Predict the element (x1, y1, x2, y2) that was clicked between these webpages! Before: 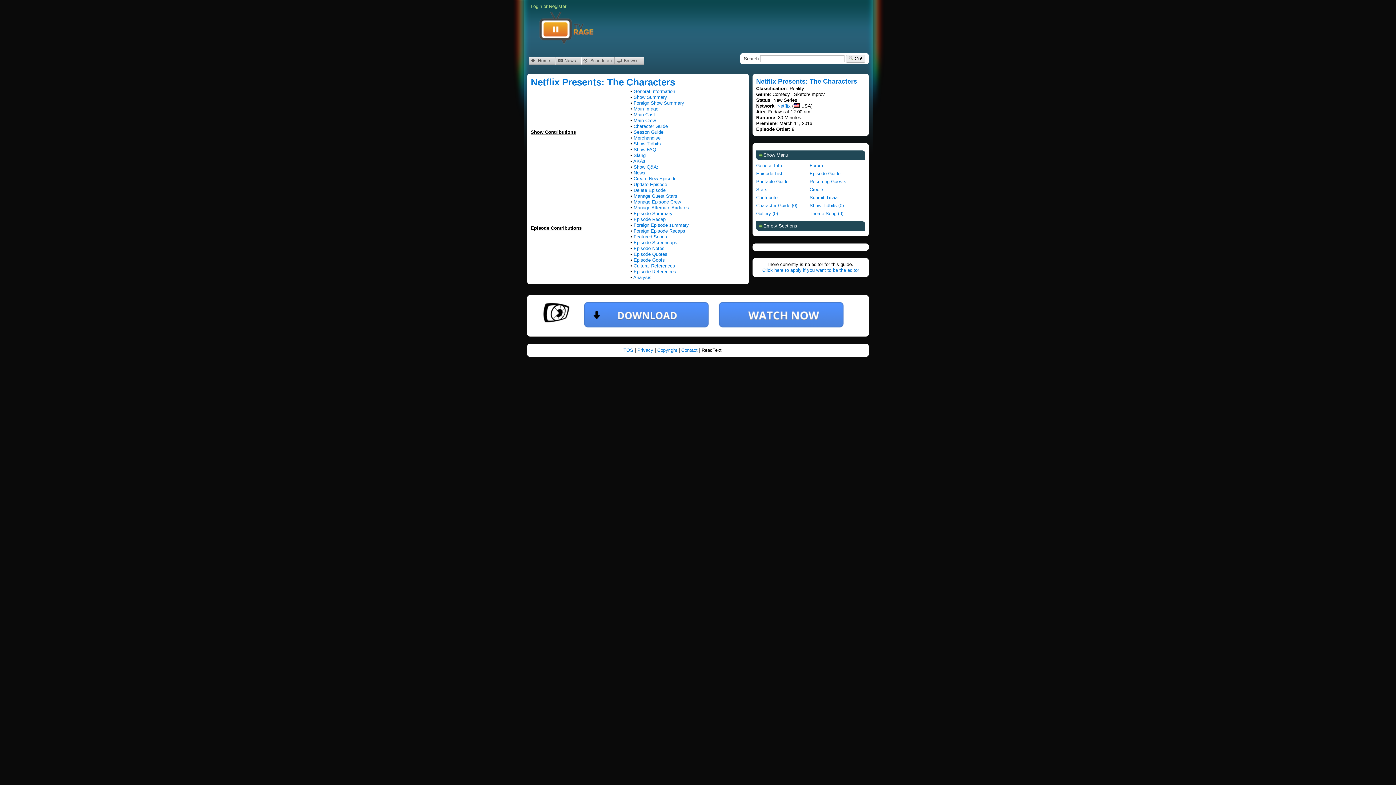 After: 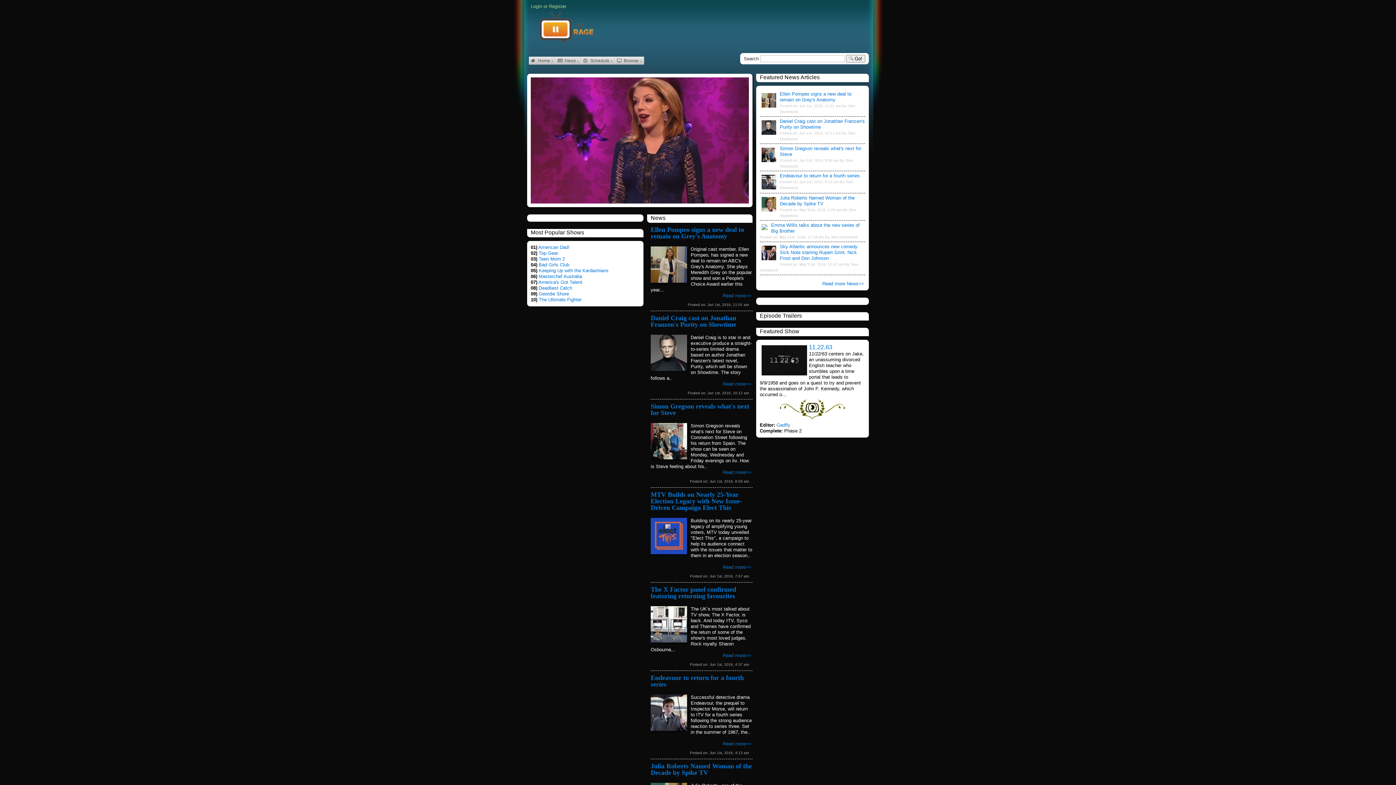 Action: label: Manage Alternate Airdates bbox: (633, 205, 689, 210)